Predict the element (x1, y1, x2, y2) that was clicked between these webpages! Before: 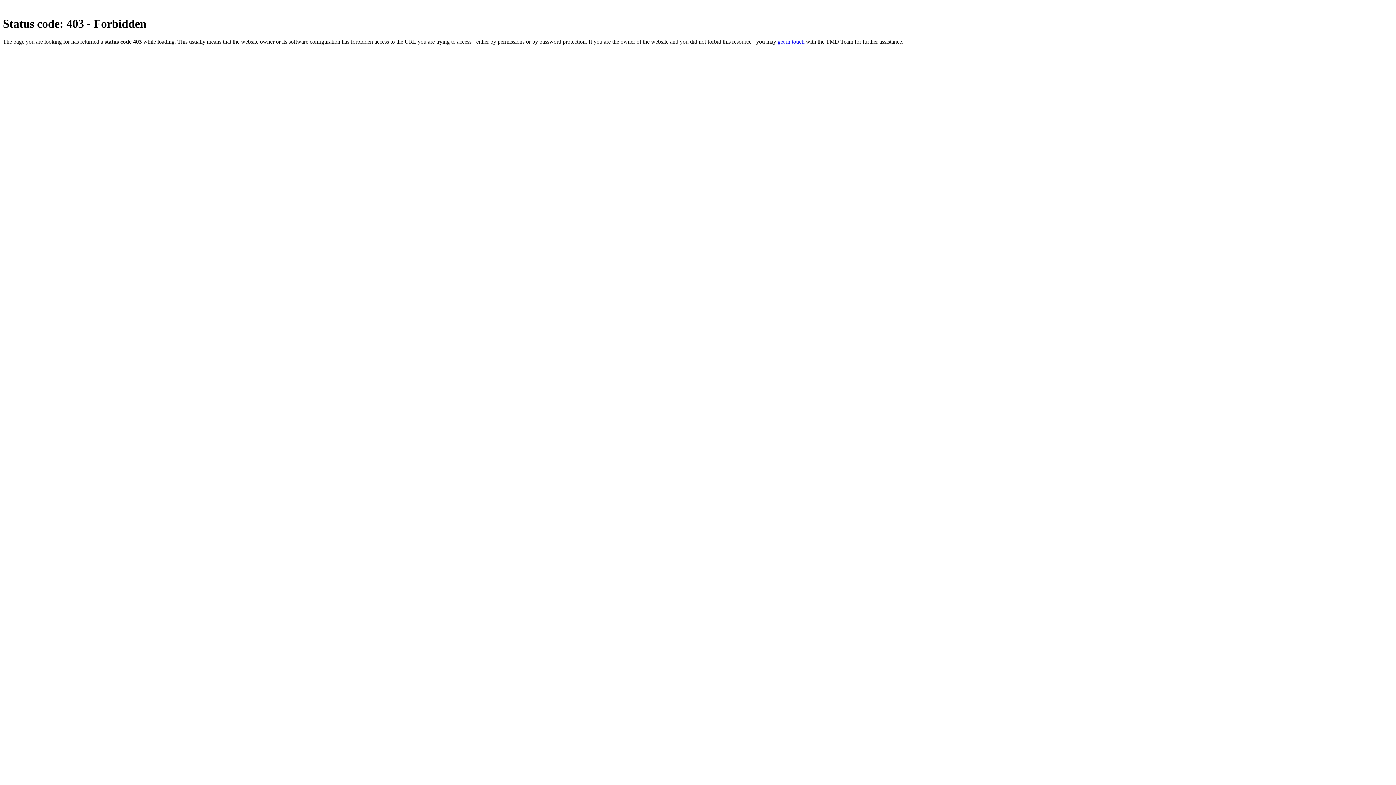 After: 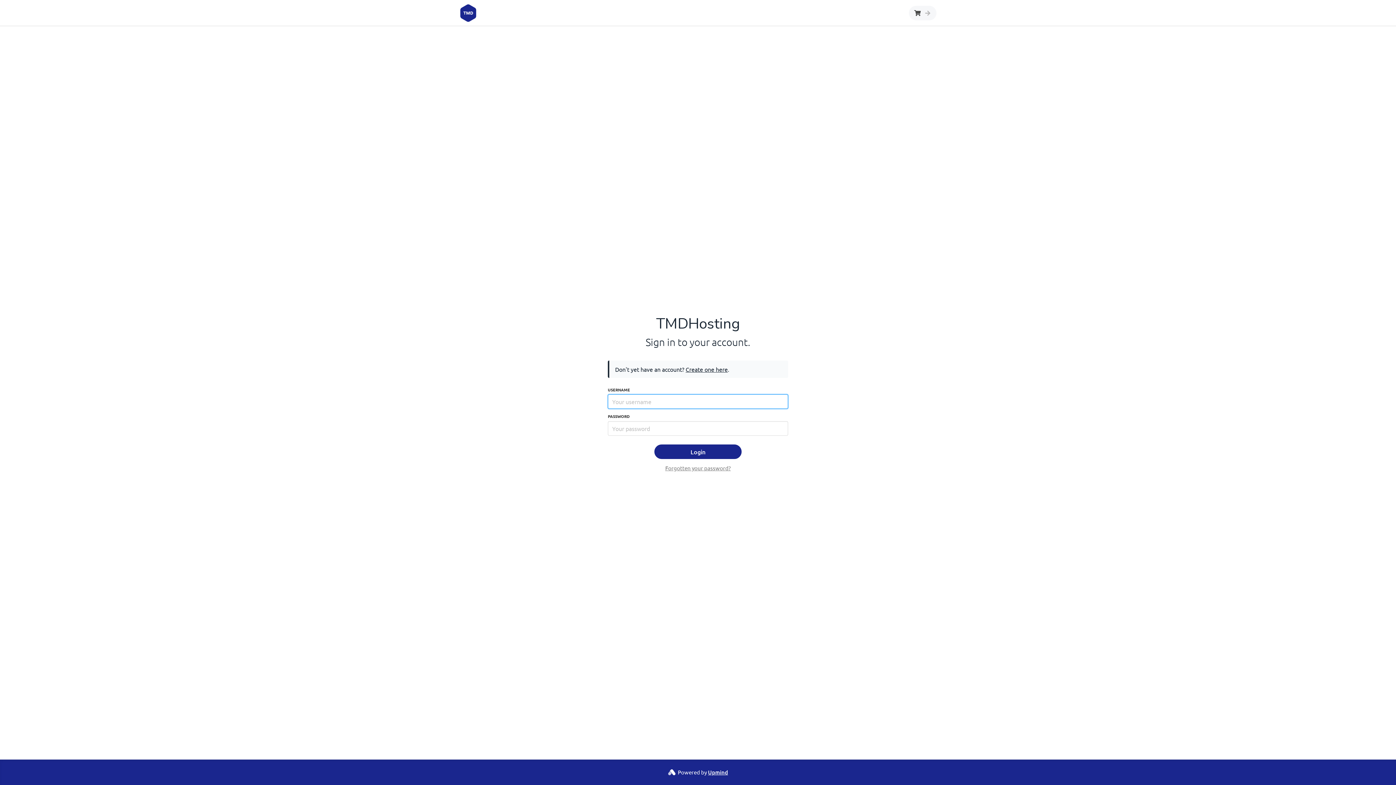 Action: label: get in touch bbox: (777, 38, 804, 44)